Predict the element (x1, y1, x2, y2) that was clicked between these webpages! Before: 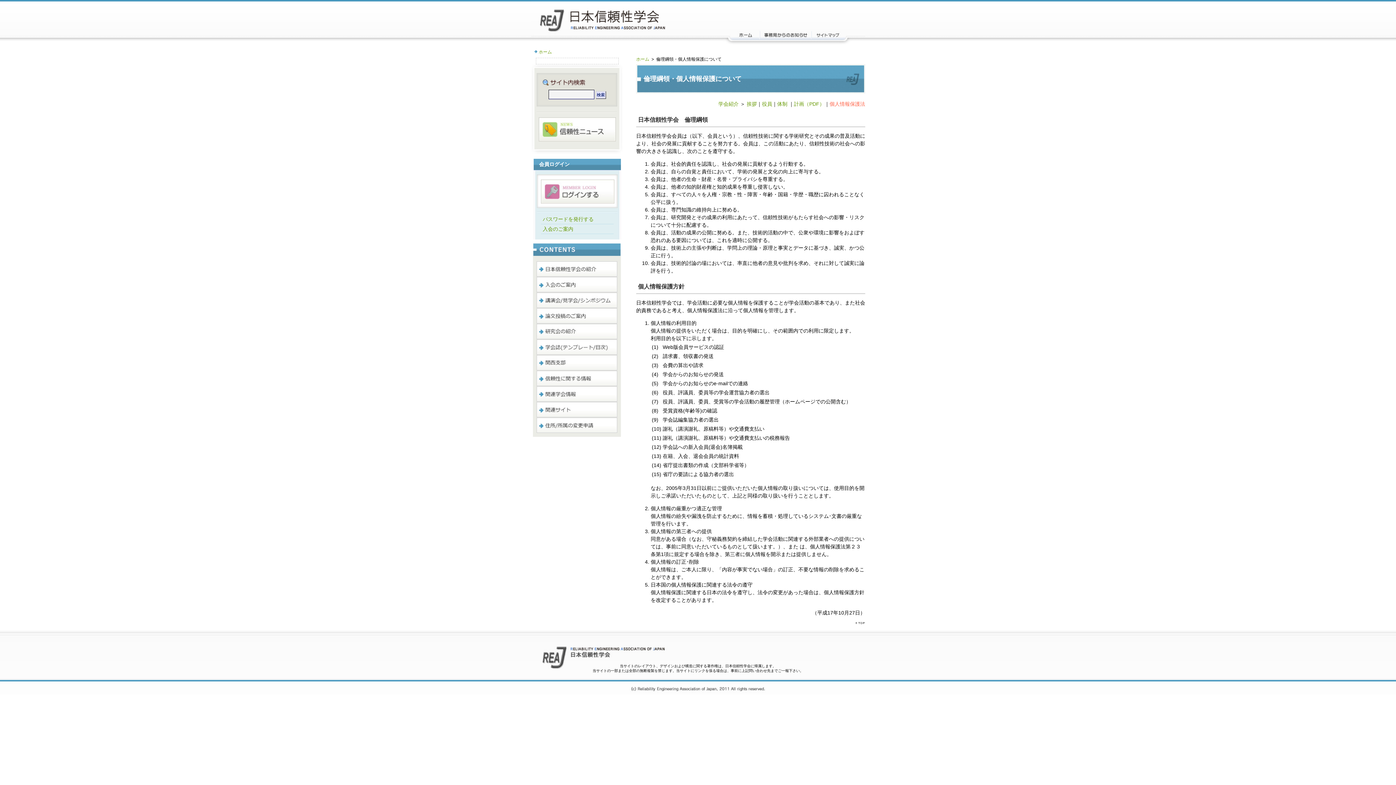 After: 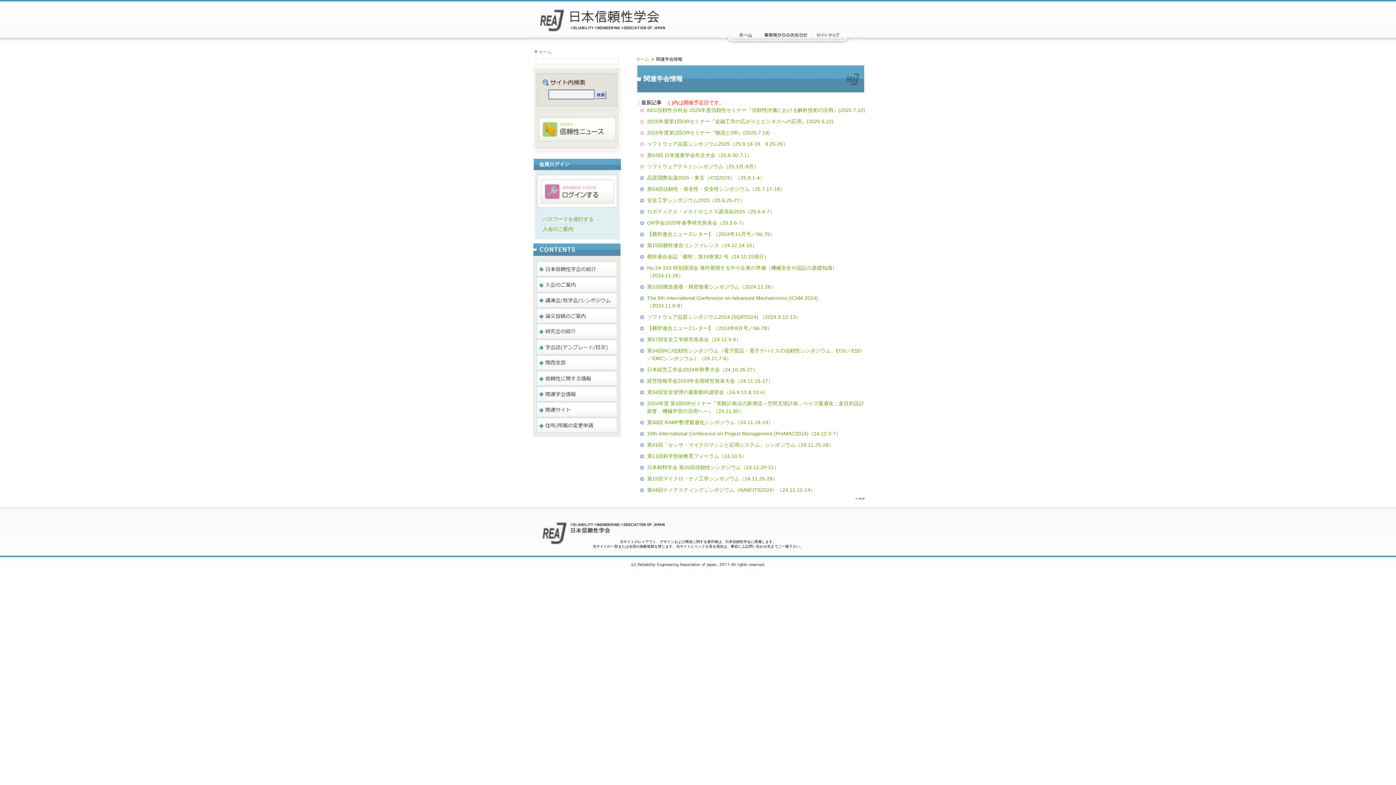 Action: bbox: (536, 397, 617, 403)